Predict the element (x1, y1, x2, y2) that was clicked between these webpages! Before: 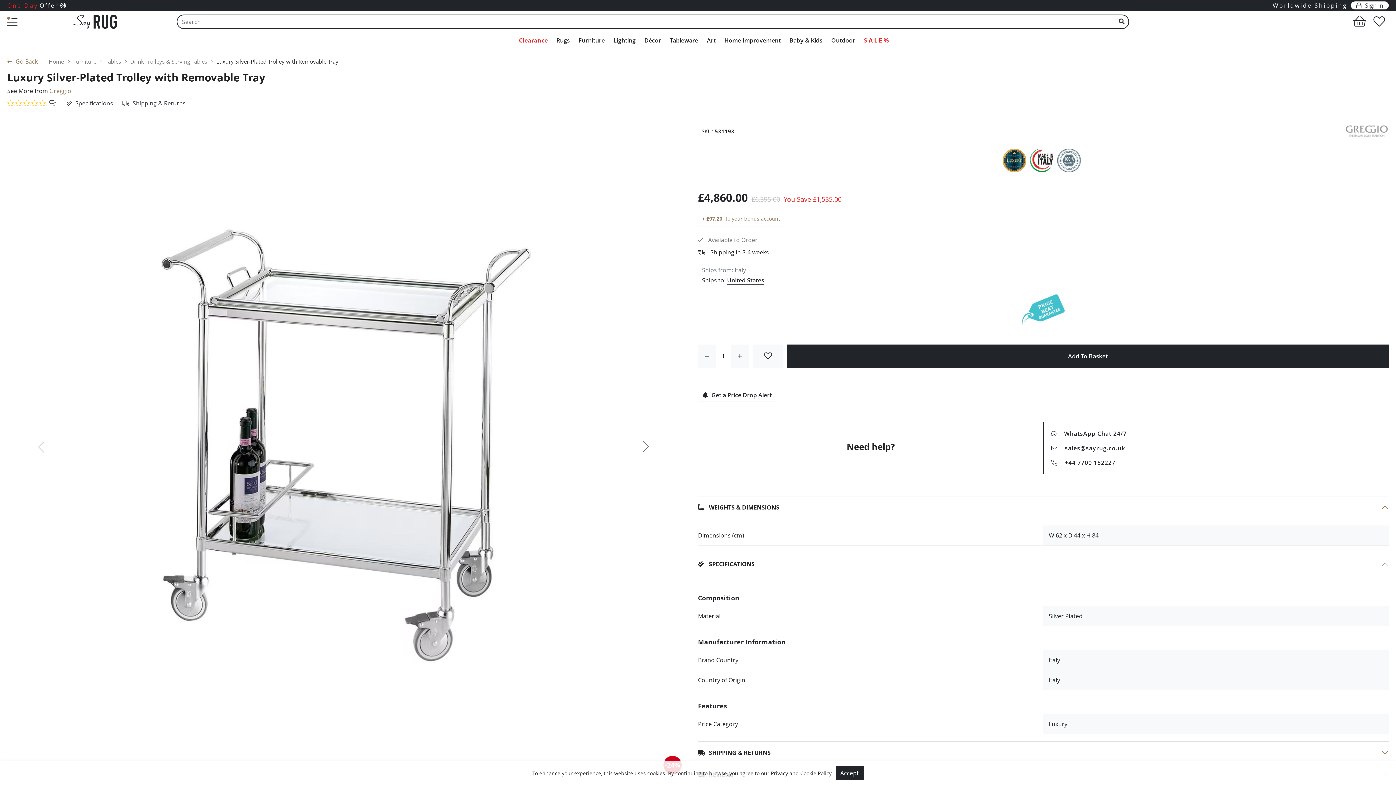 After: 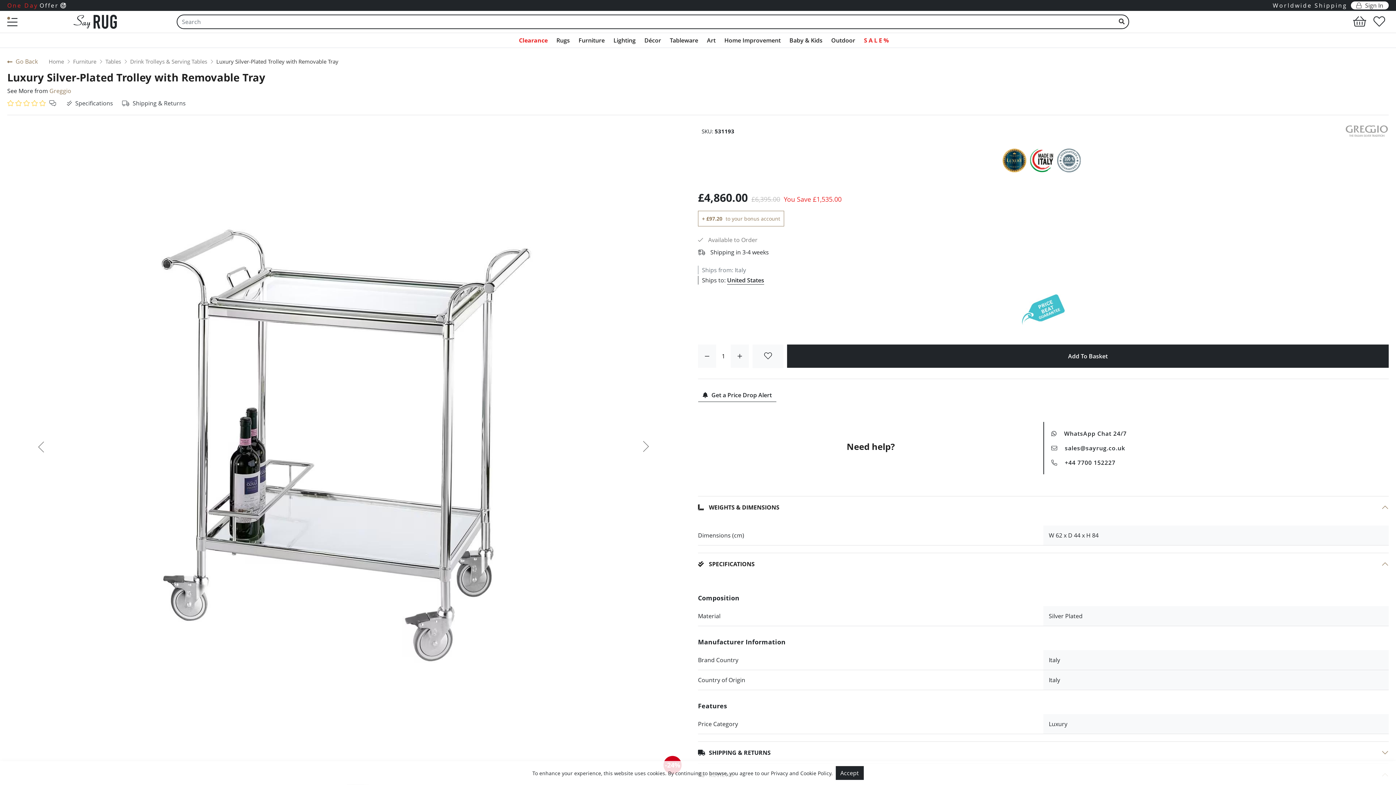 Action: label: +44 7700 152227 bbox: (1051, 458, 1381, 467)